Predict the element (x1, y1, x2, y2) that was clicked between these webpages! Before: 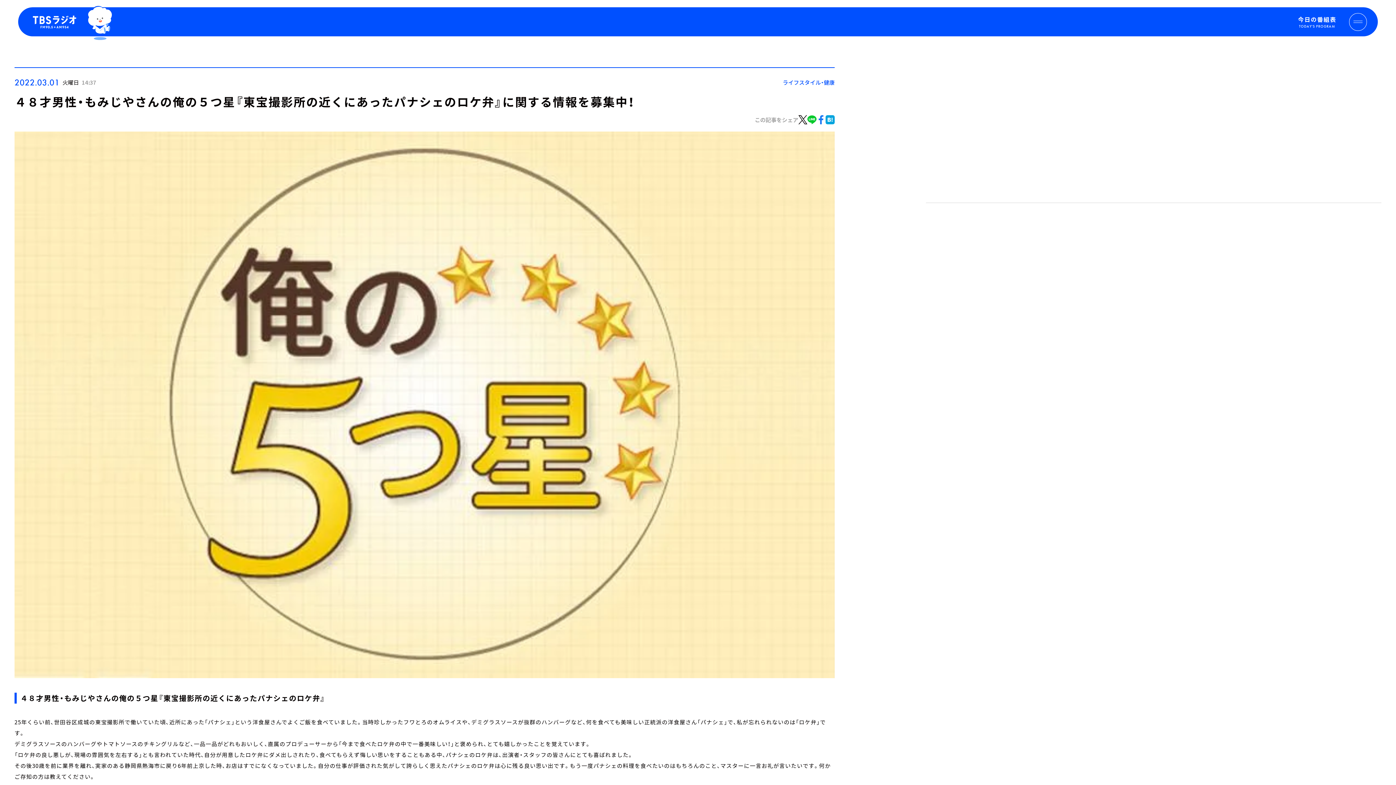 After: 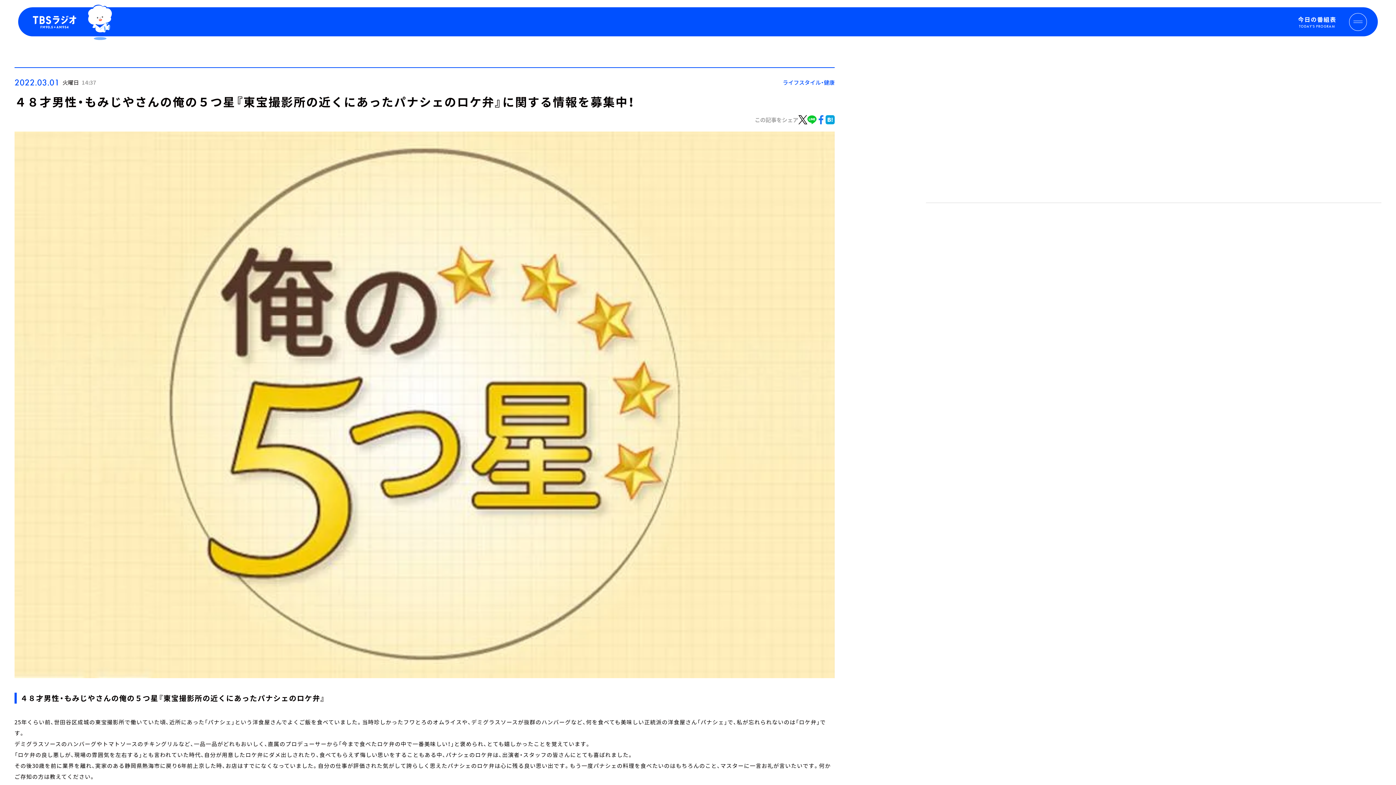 Action: bbox: (798, 115, 807, 124)